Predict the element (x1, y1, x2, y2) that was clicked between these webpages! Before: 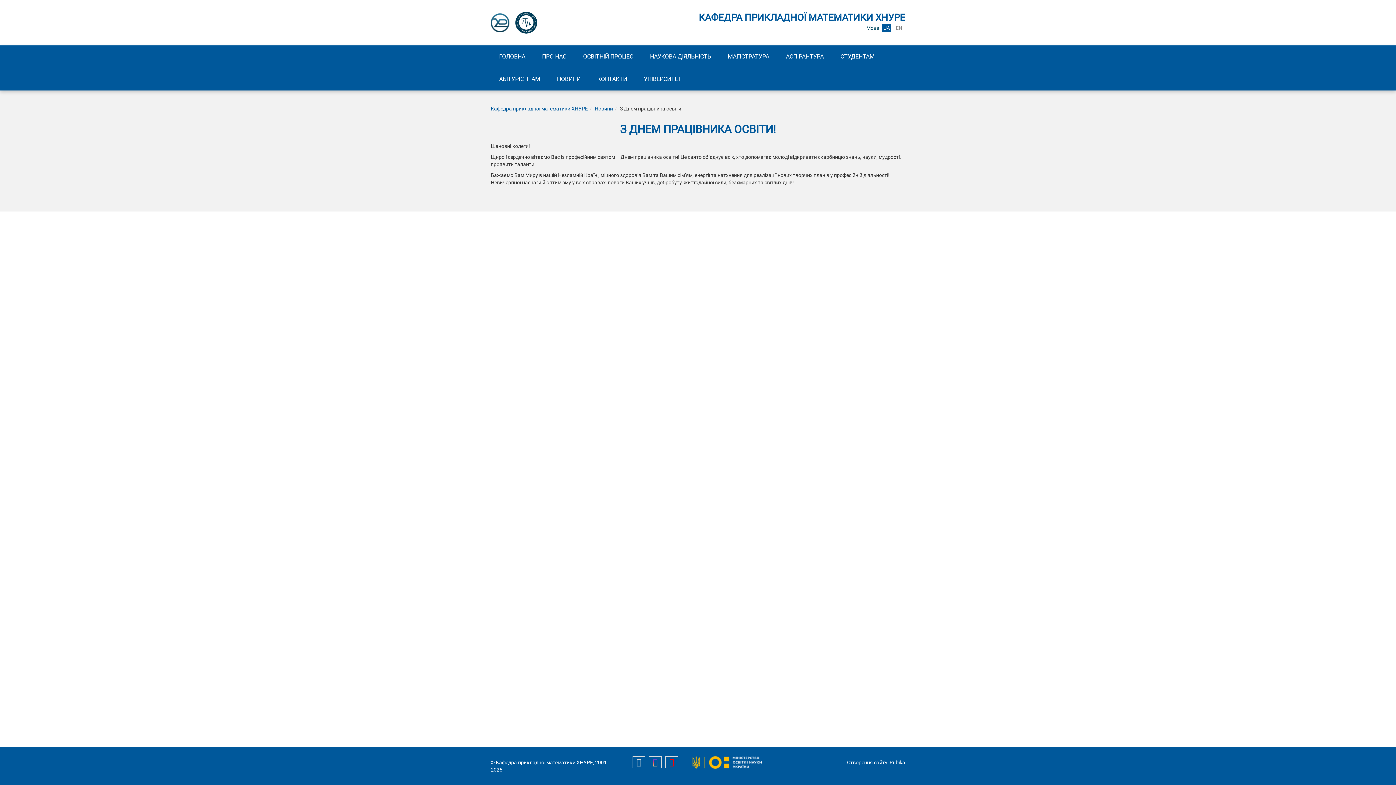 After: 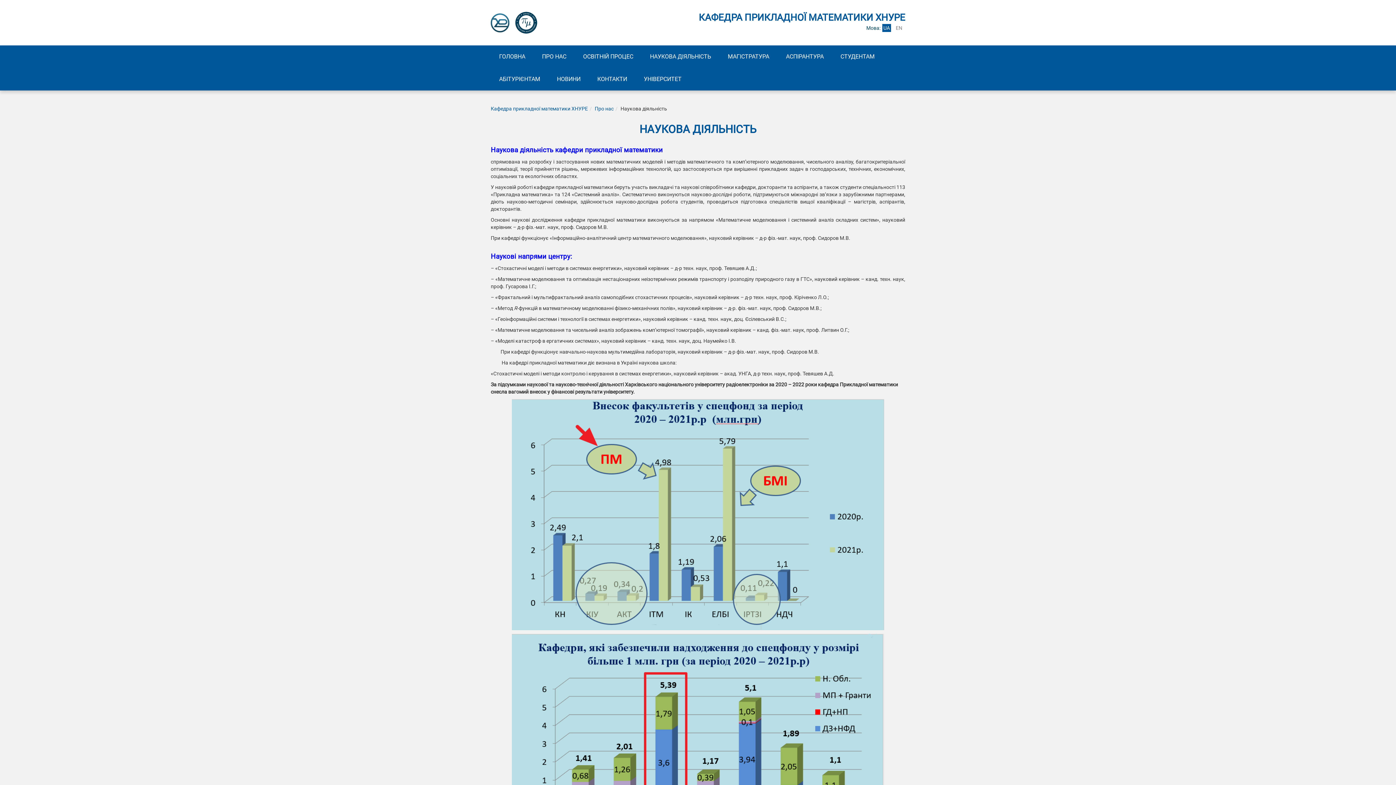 Action: label: НАУКОВА ДІЯЛЬНІСТЬ bbox: (641, 45, 720, 68)